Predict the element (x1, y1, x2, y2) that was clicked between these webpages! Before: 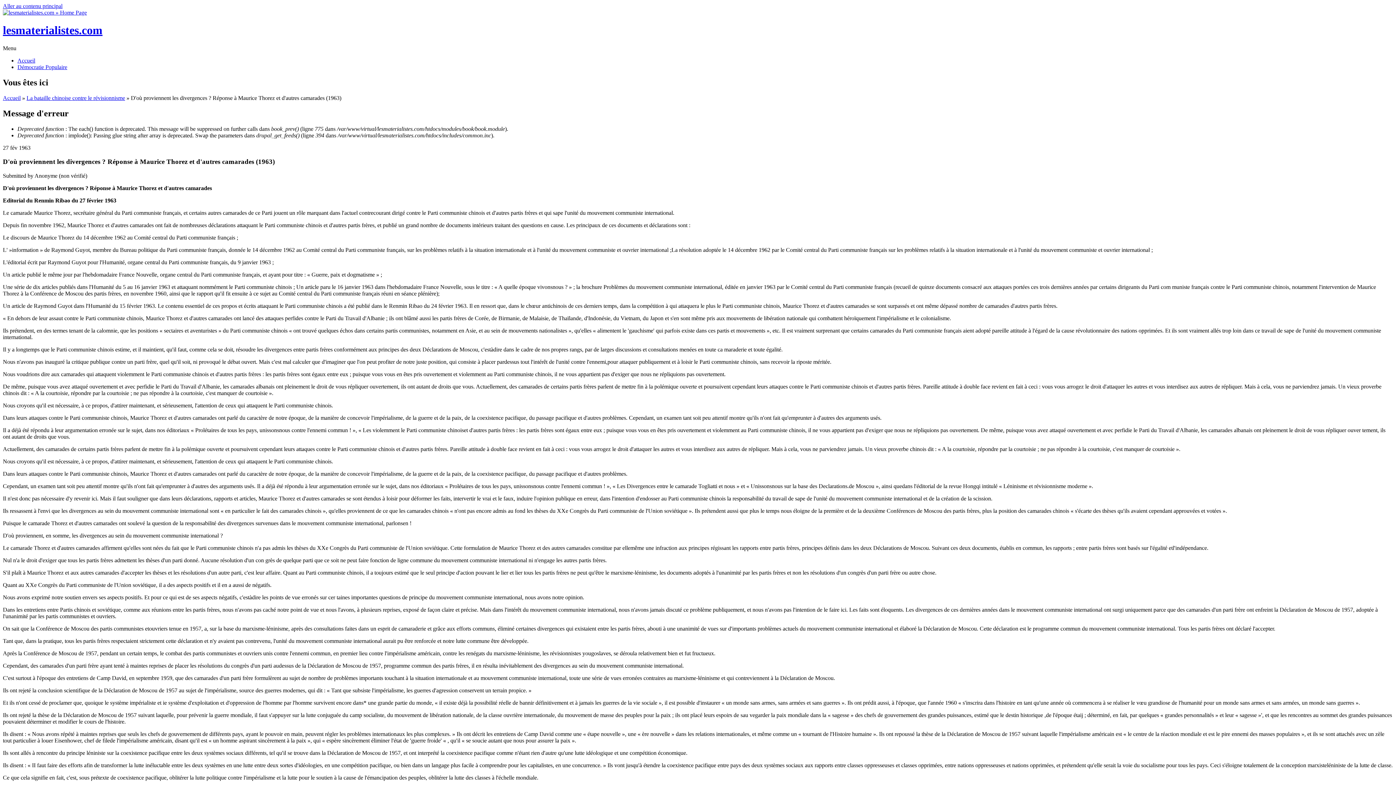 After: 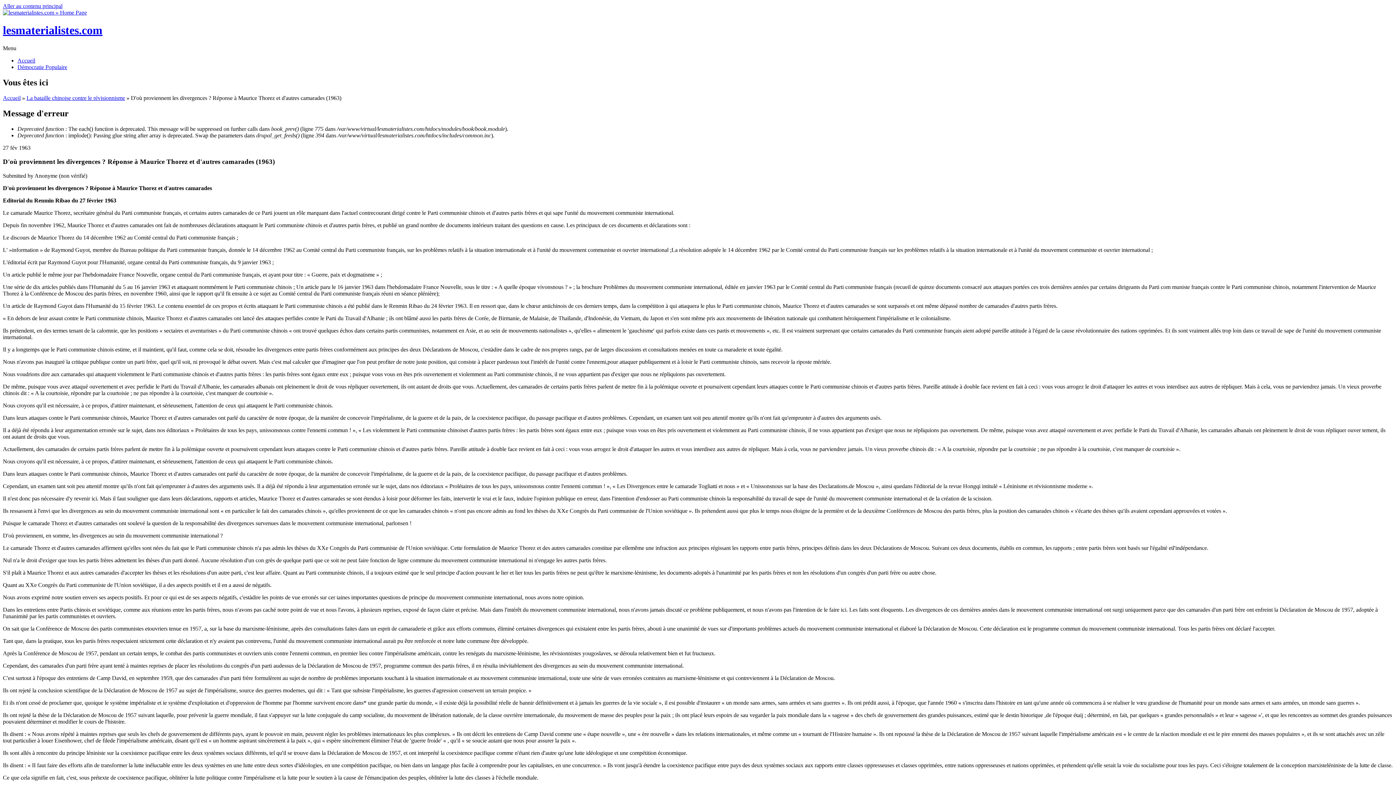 Action: label: Aller au contenu principal bbox: (2, 2, 62, 9)